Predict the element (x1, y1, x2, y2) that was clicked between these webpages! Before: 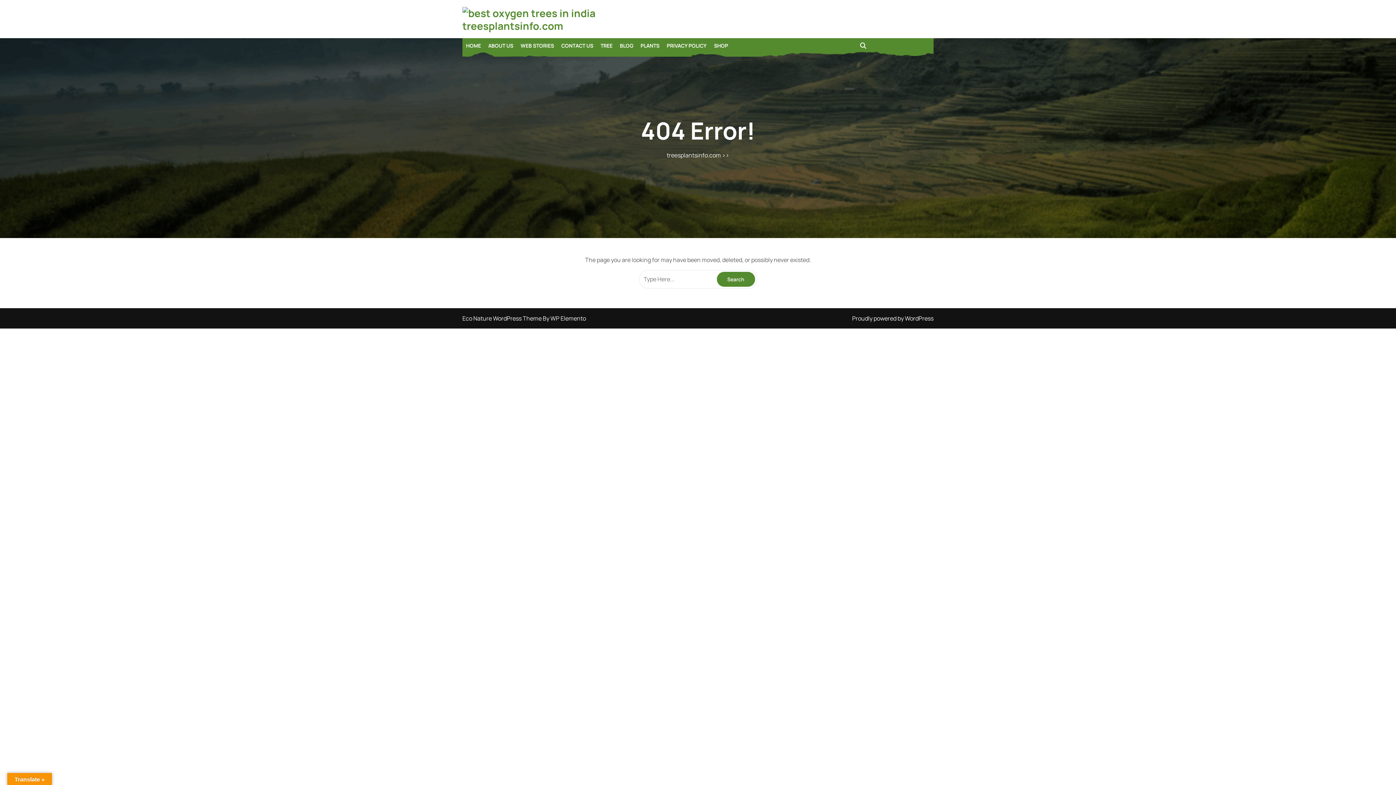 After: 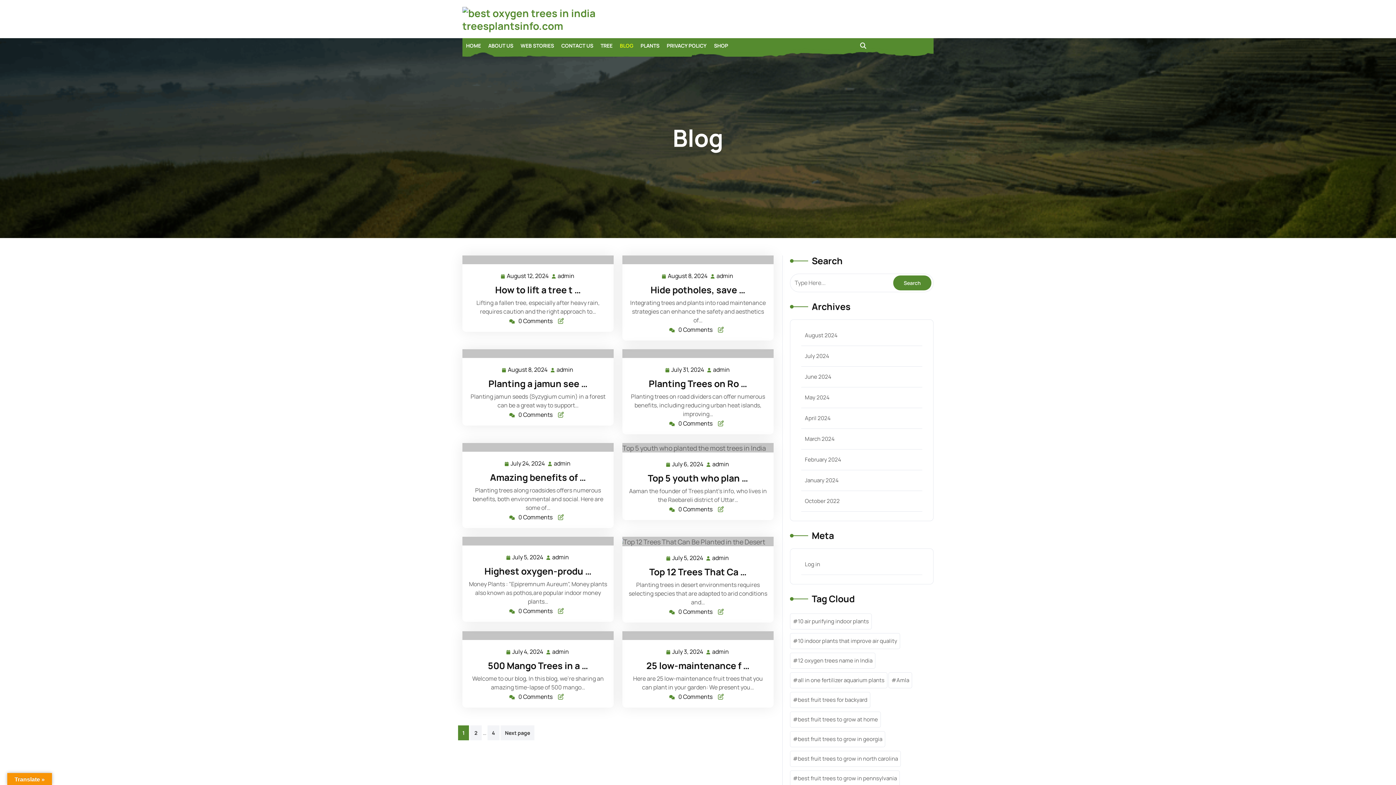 Action: label: BLOG bbox: (616, 38, 637, 53)